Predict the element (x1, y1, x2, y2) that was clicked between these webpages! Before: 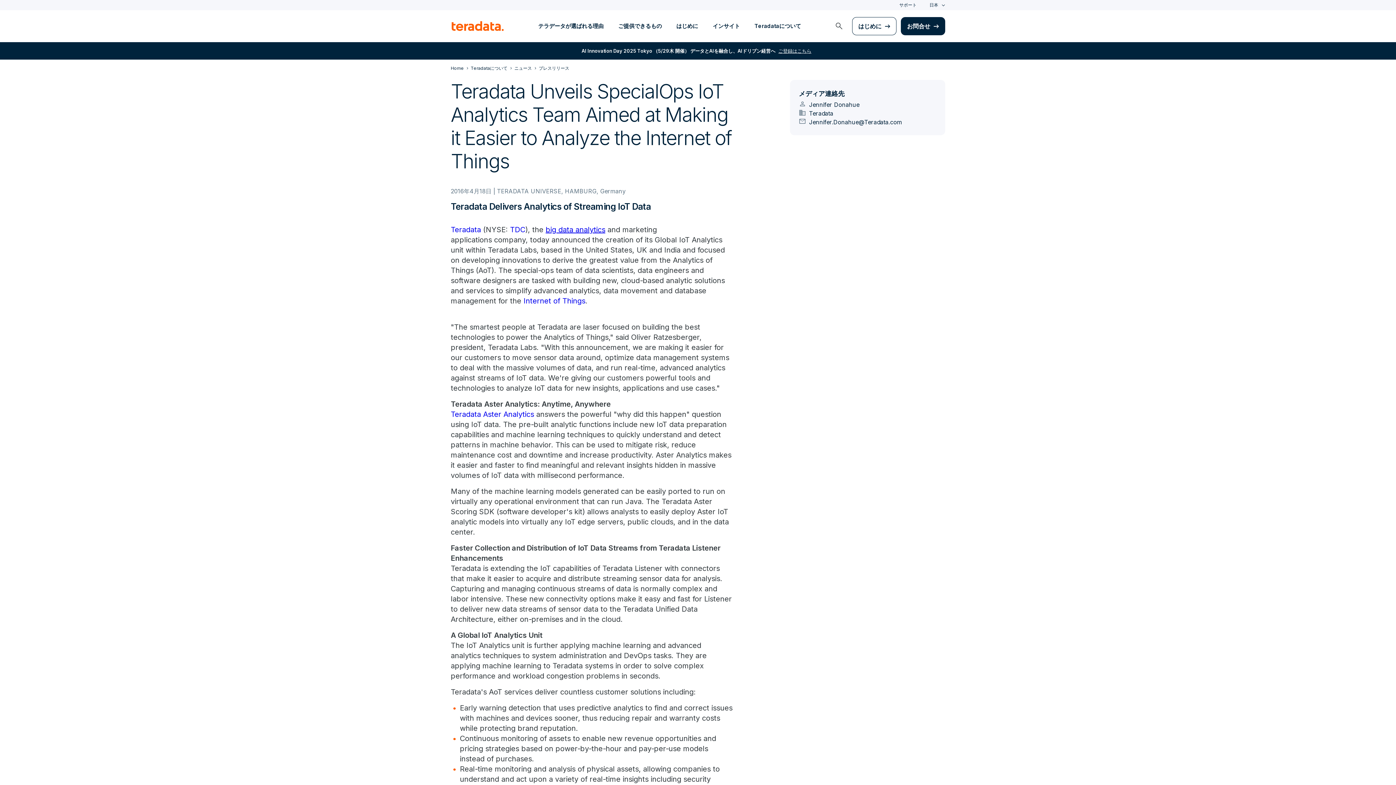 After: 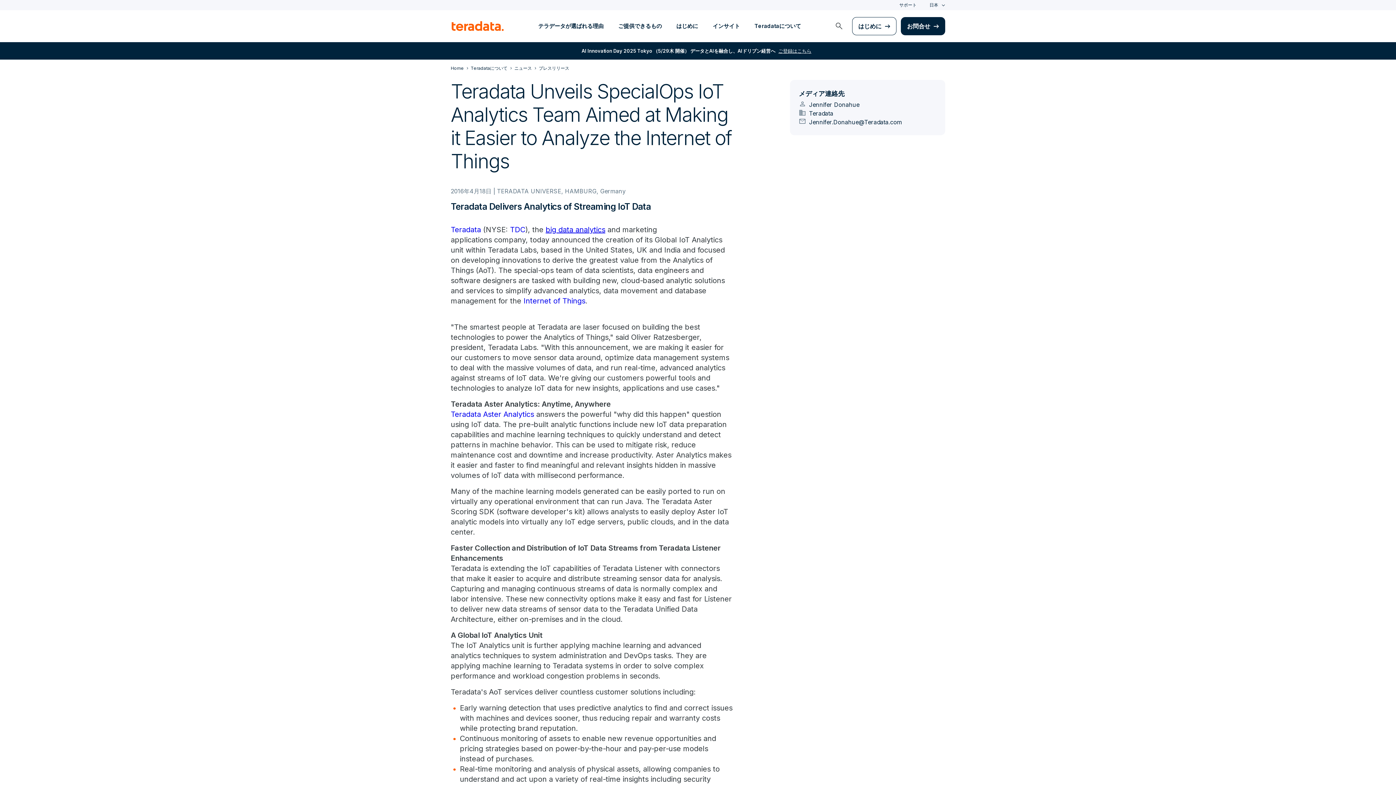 Action: bbox: (834, 21, 852, 30) label: launch search modal